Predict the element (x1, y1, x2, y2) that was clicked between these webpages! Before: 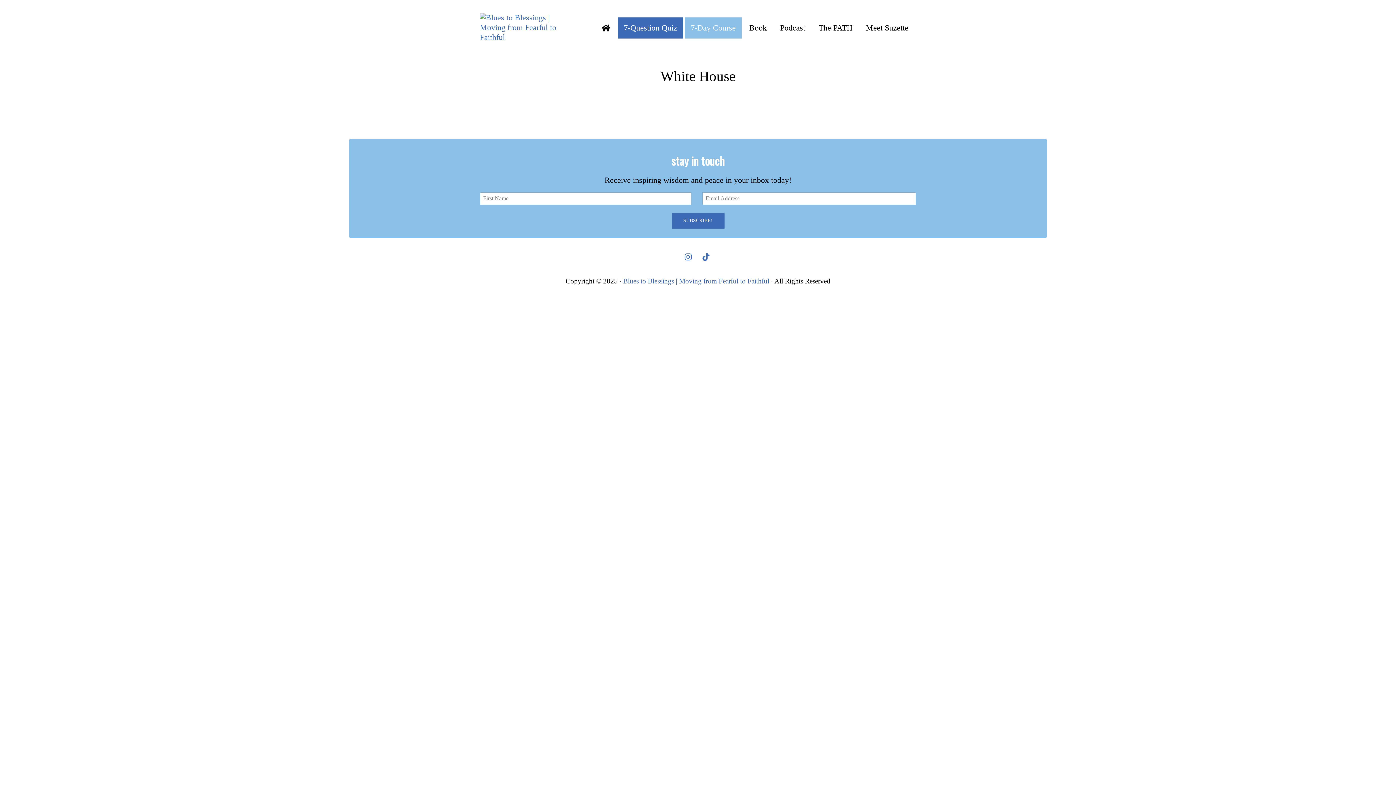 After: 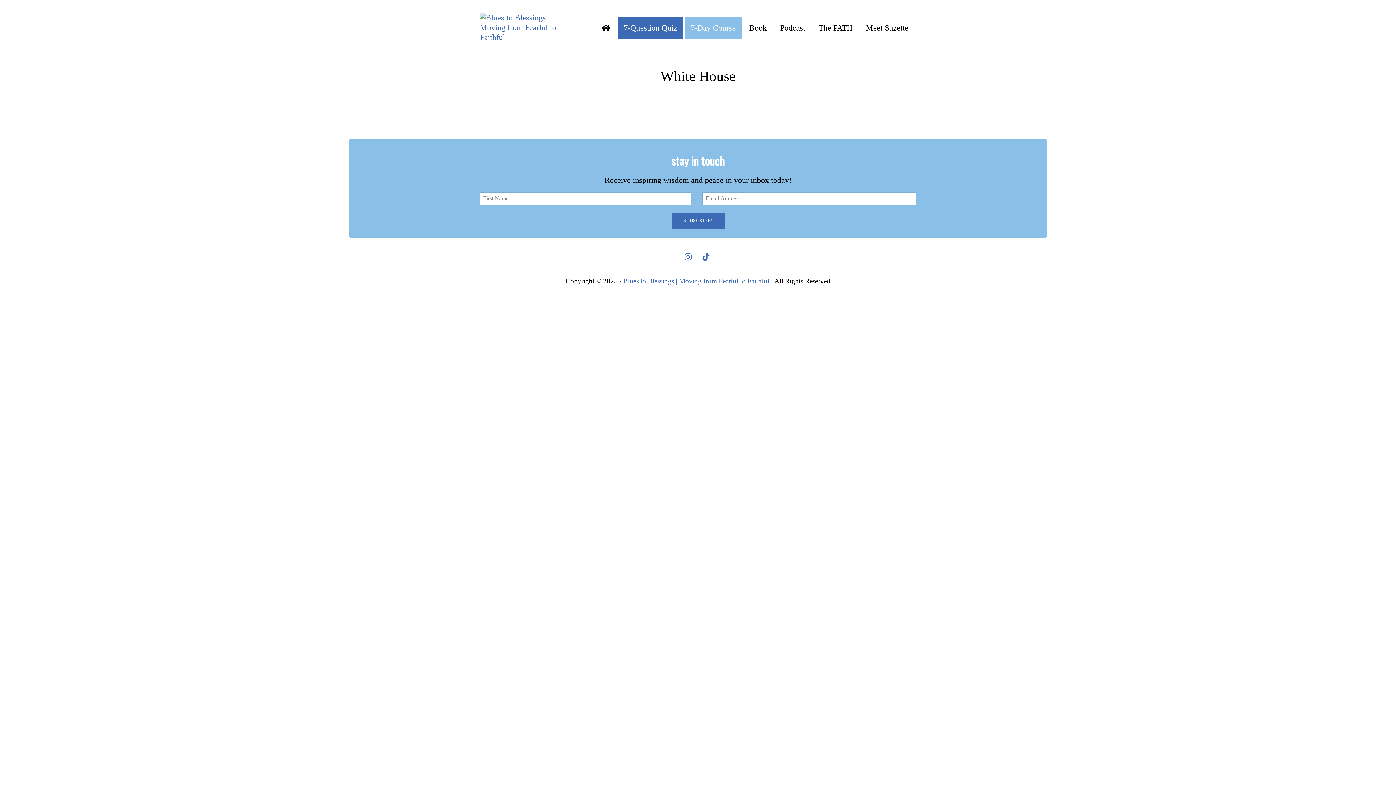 Action: bbox: (700, 247, 715, 266)